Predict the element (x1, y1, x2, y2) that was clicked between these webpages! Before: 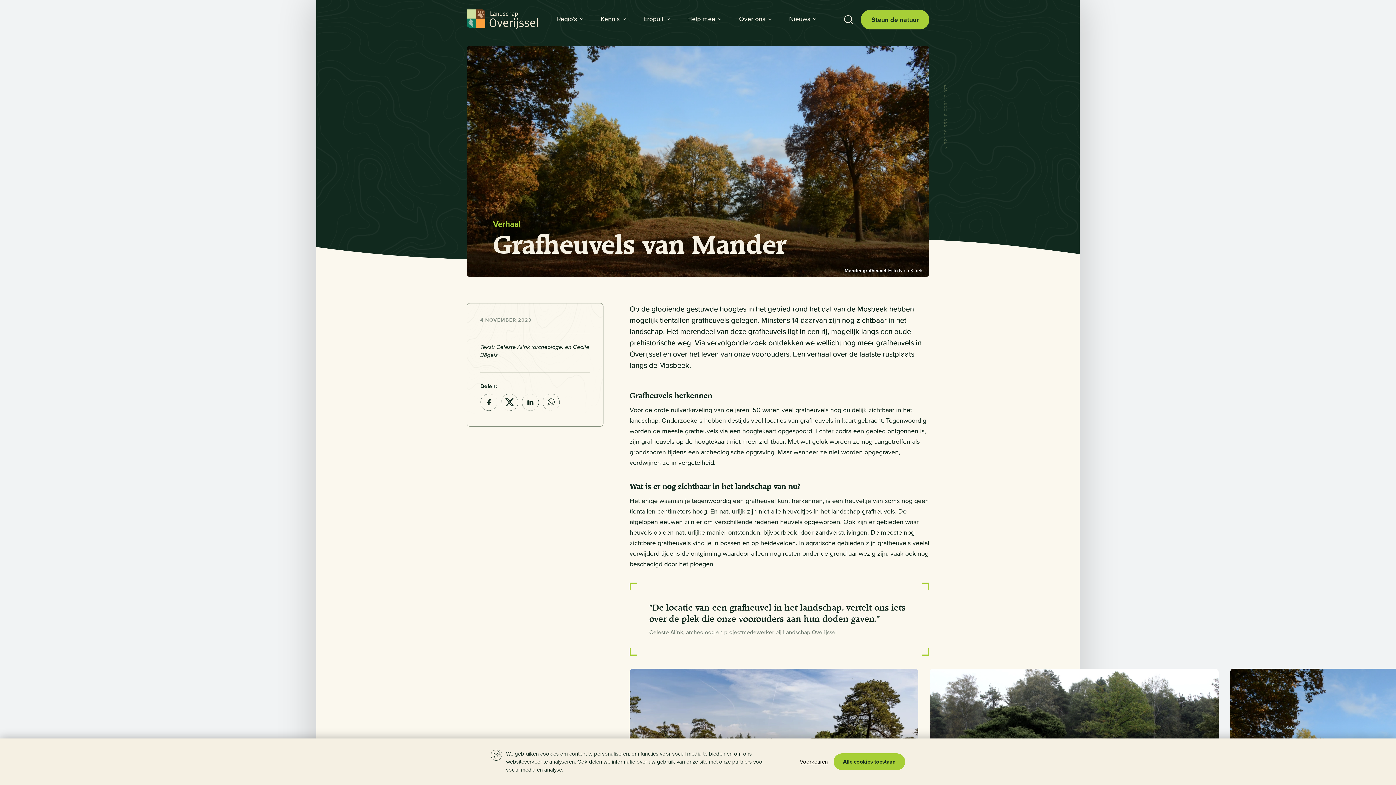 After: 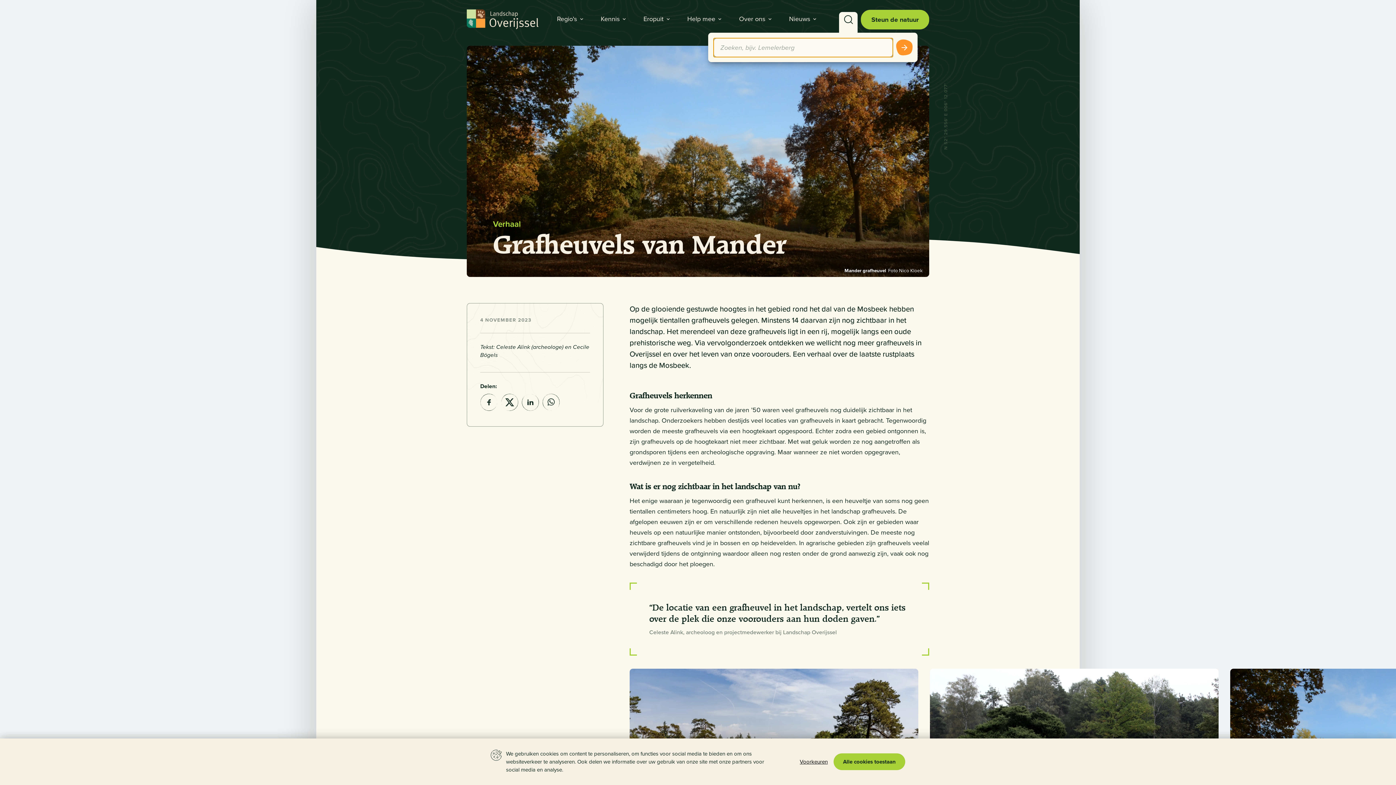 Action: bbox: (839, 11, 857, 27) label: Toon zoekbalk